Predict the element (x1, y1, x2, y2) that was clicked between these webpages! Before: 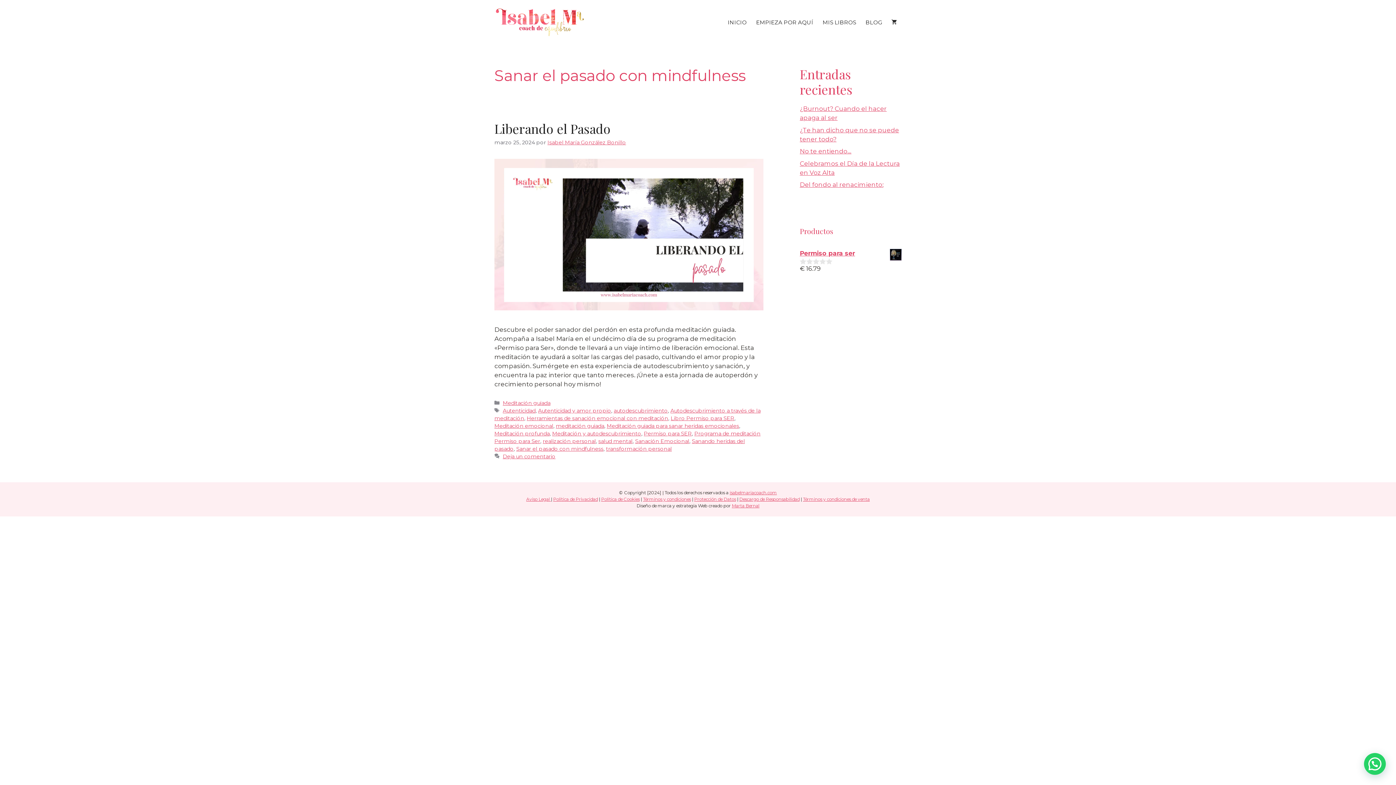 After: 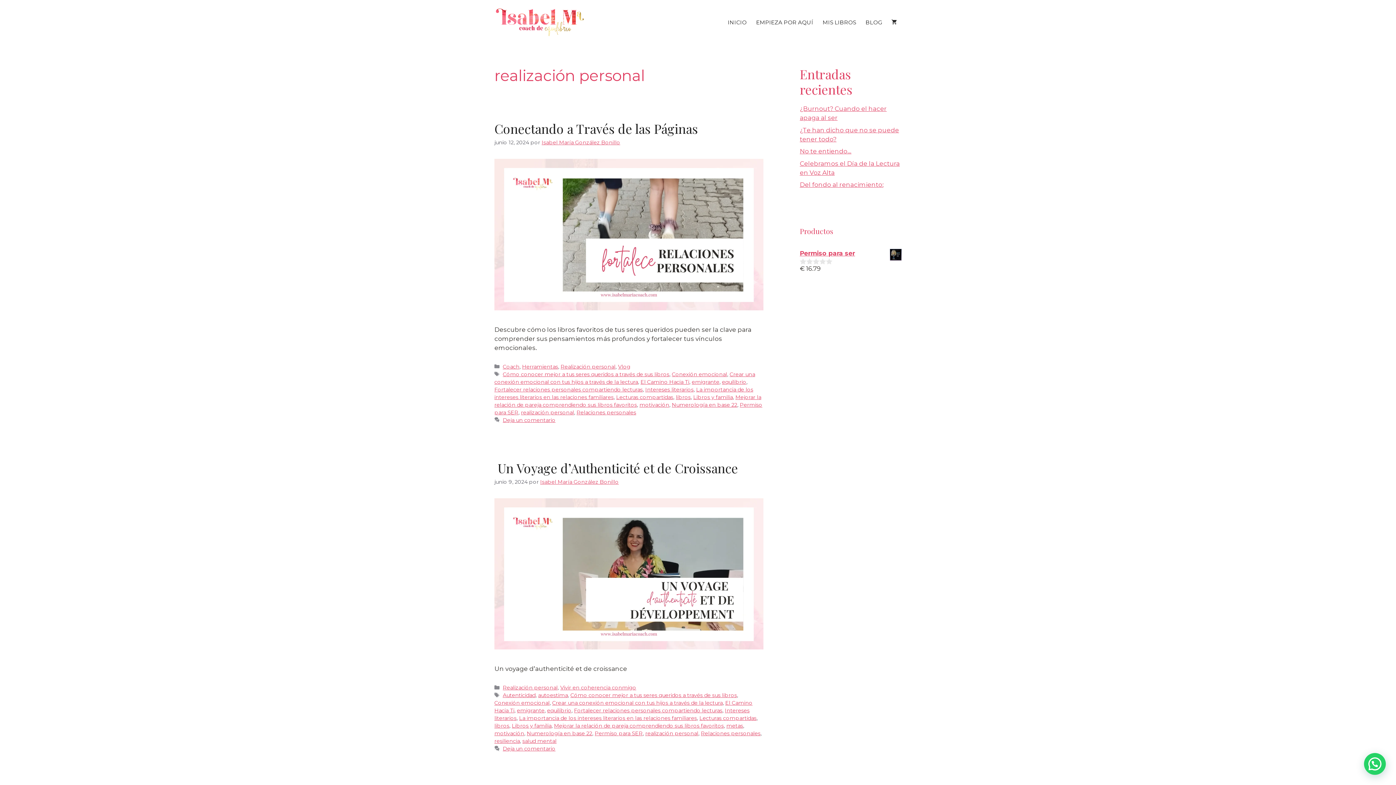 Action: label: realización personal bbox: (542, 438, 596, 444)